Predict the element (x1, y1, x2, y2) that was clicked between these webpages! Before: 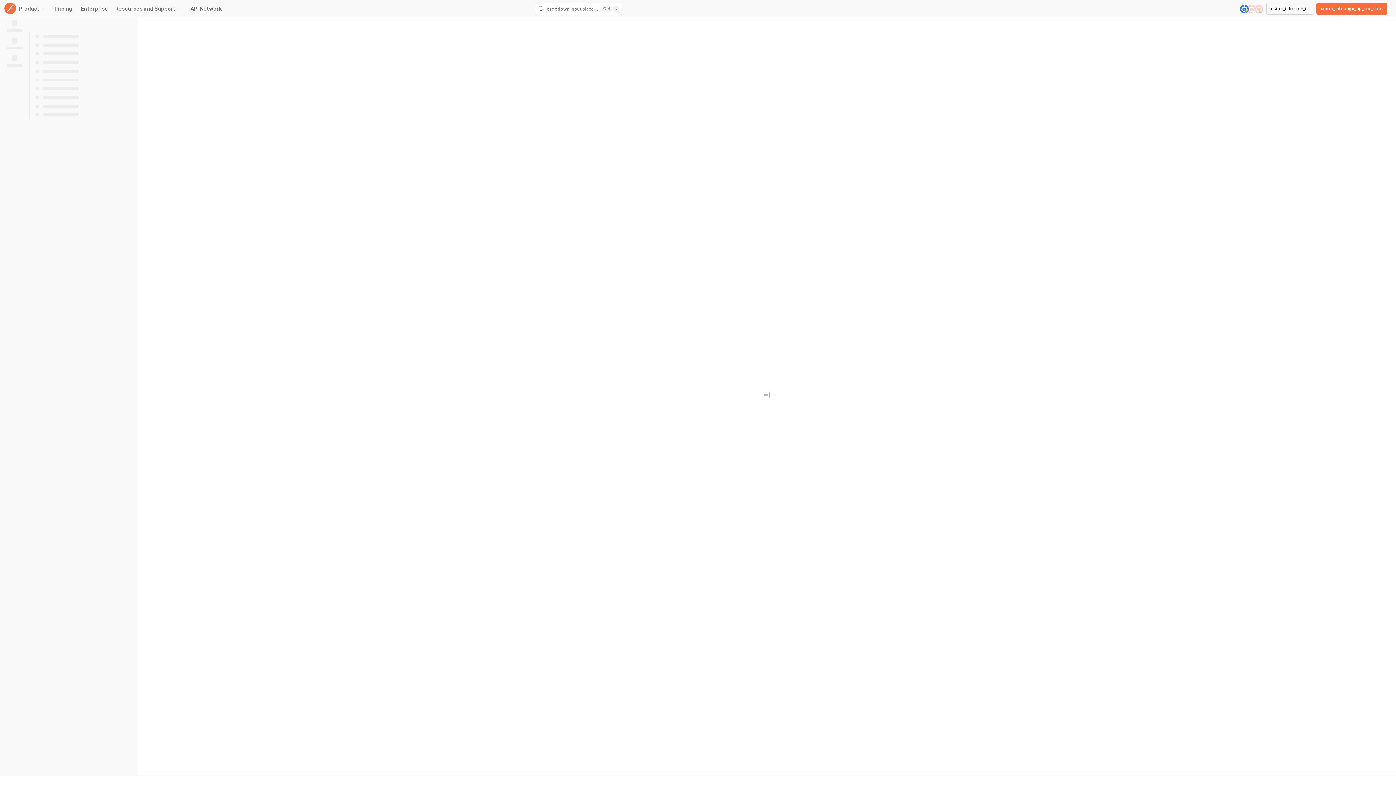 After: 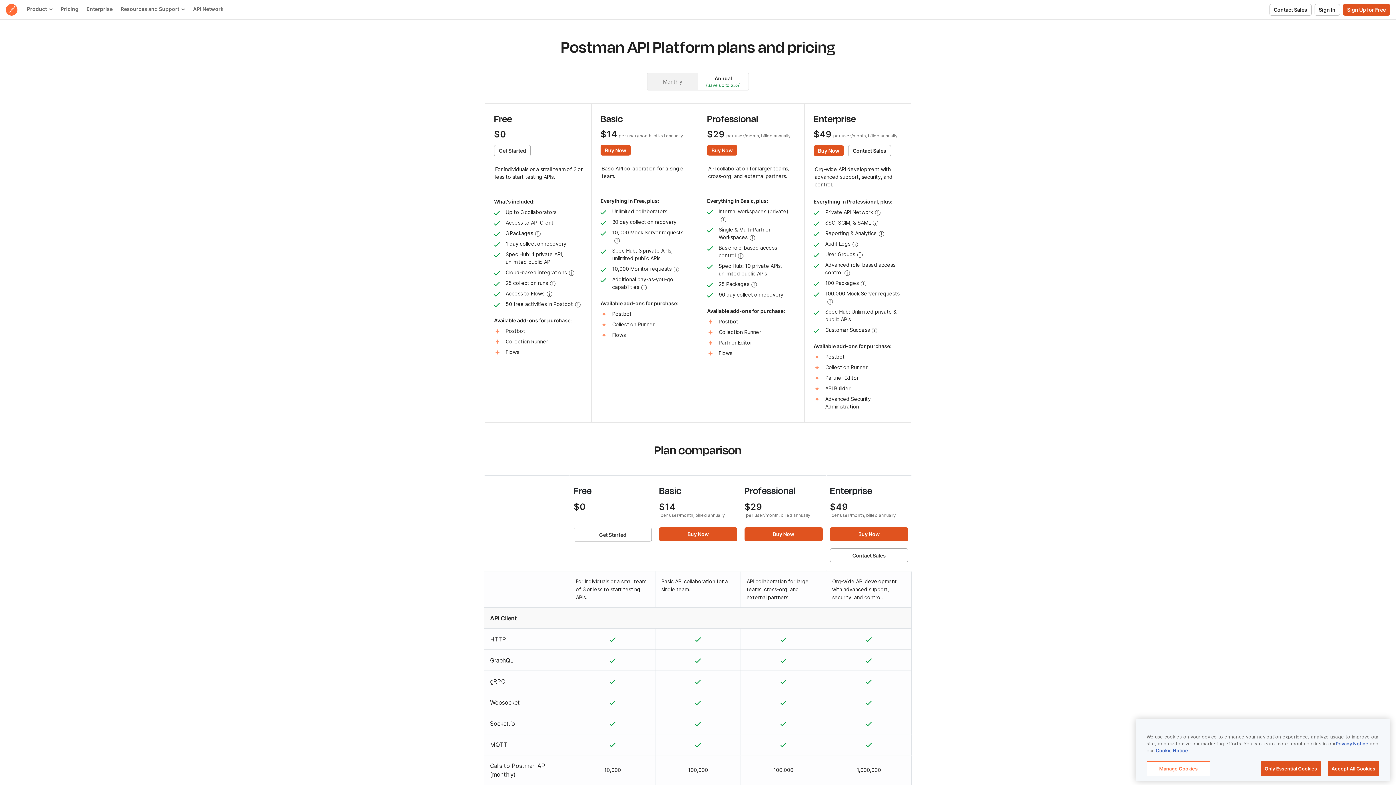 Action: label: Pricing bbox: (50, 5, 76, 12)